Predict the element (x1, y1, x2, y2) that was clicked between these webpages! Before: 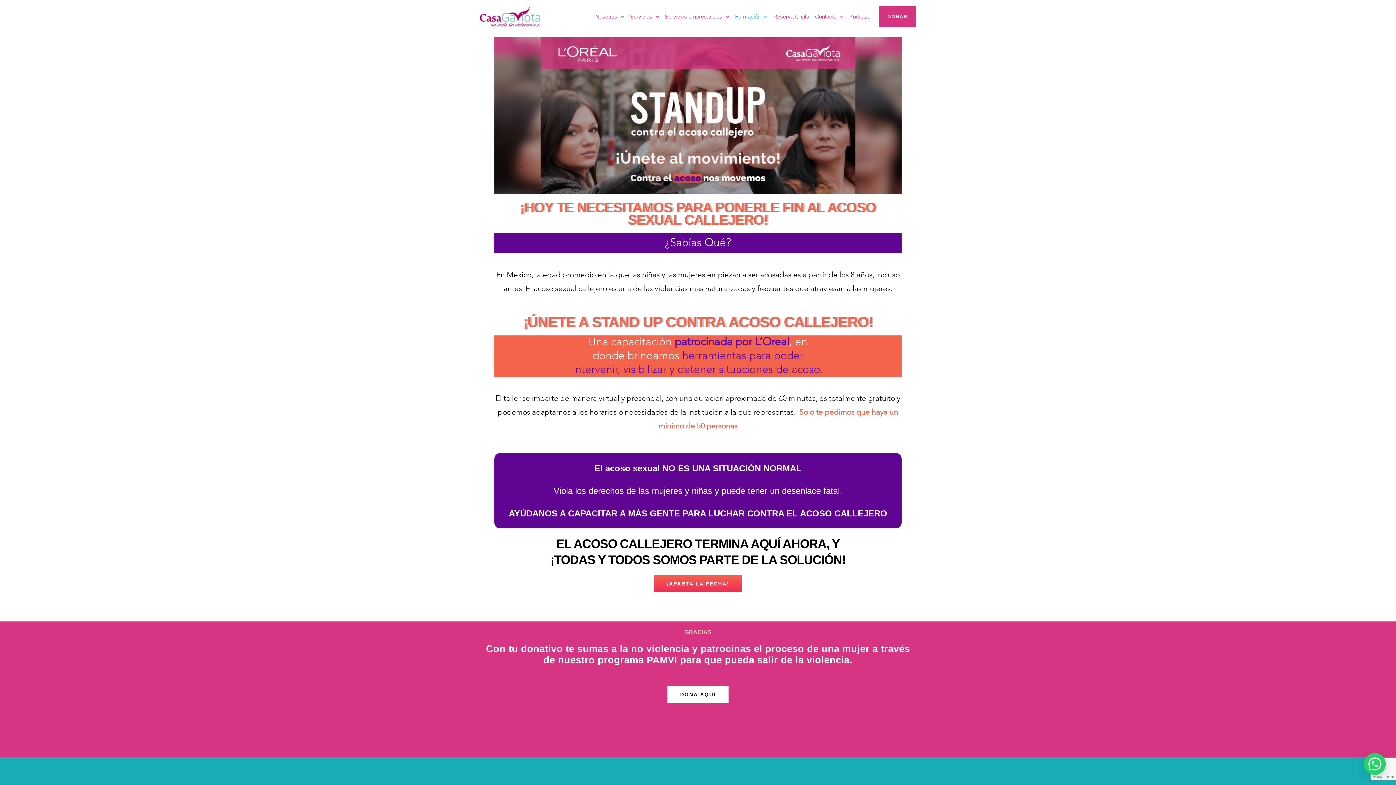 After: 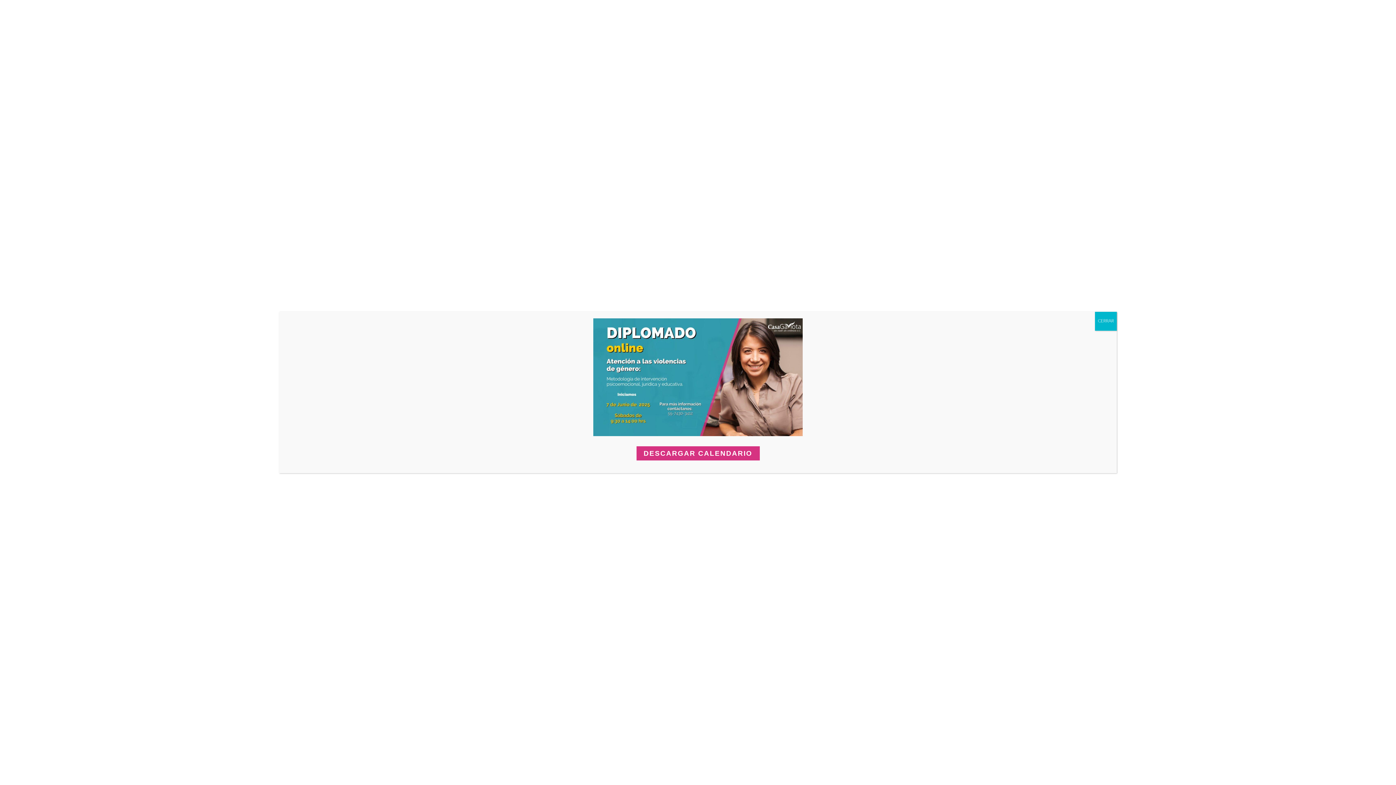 Action: label: Servicios empresariales bbox: (662, 9, 732, 23)